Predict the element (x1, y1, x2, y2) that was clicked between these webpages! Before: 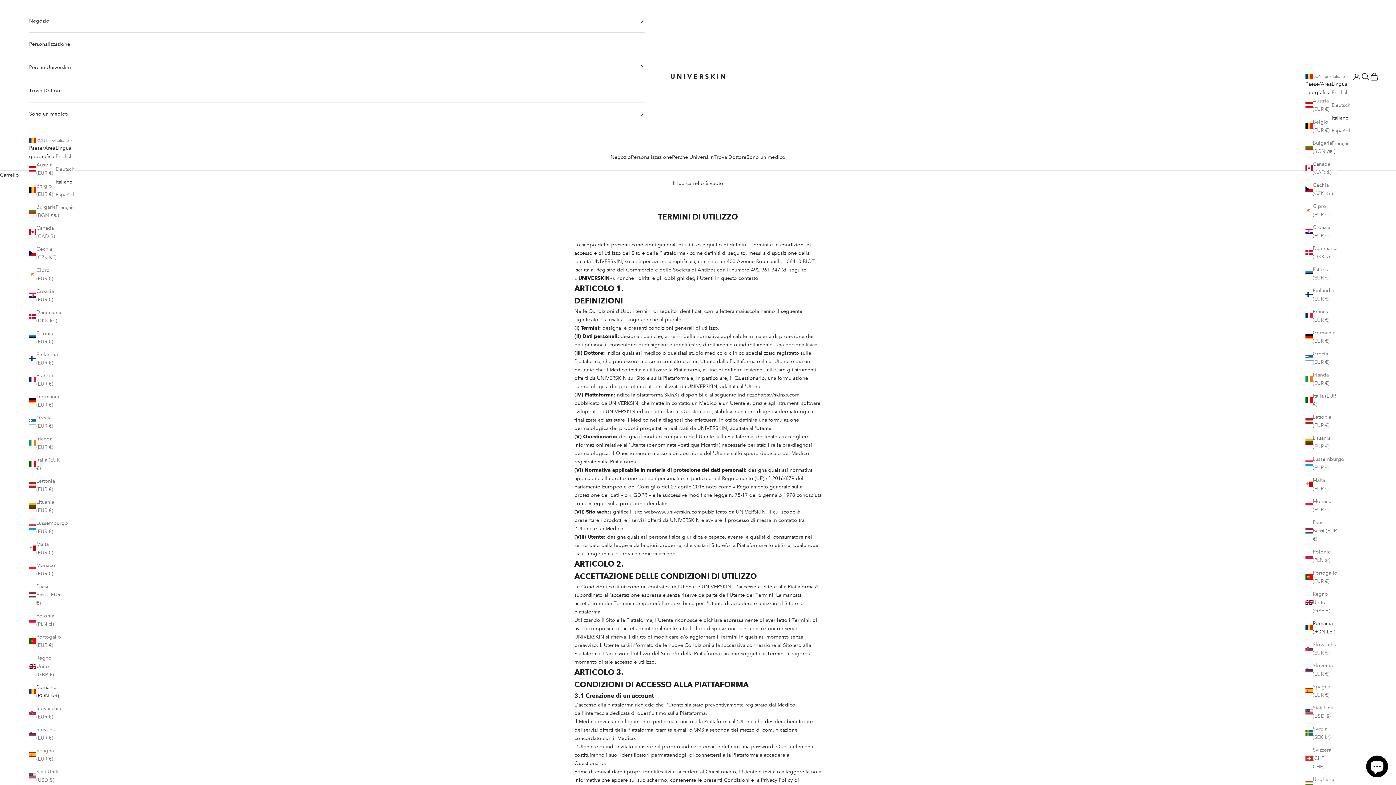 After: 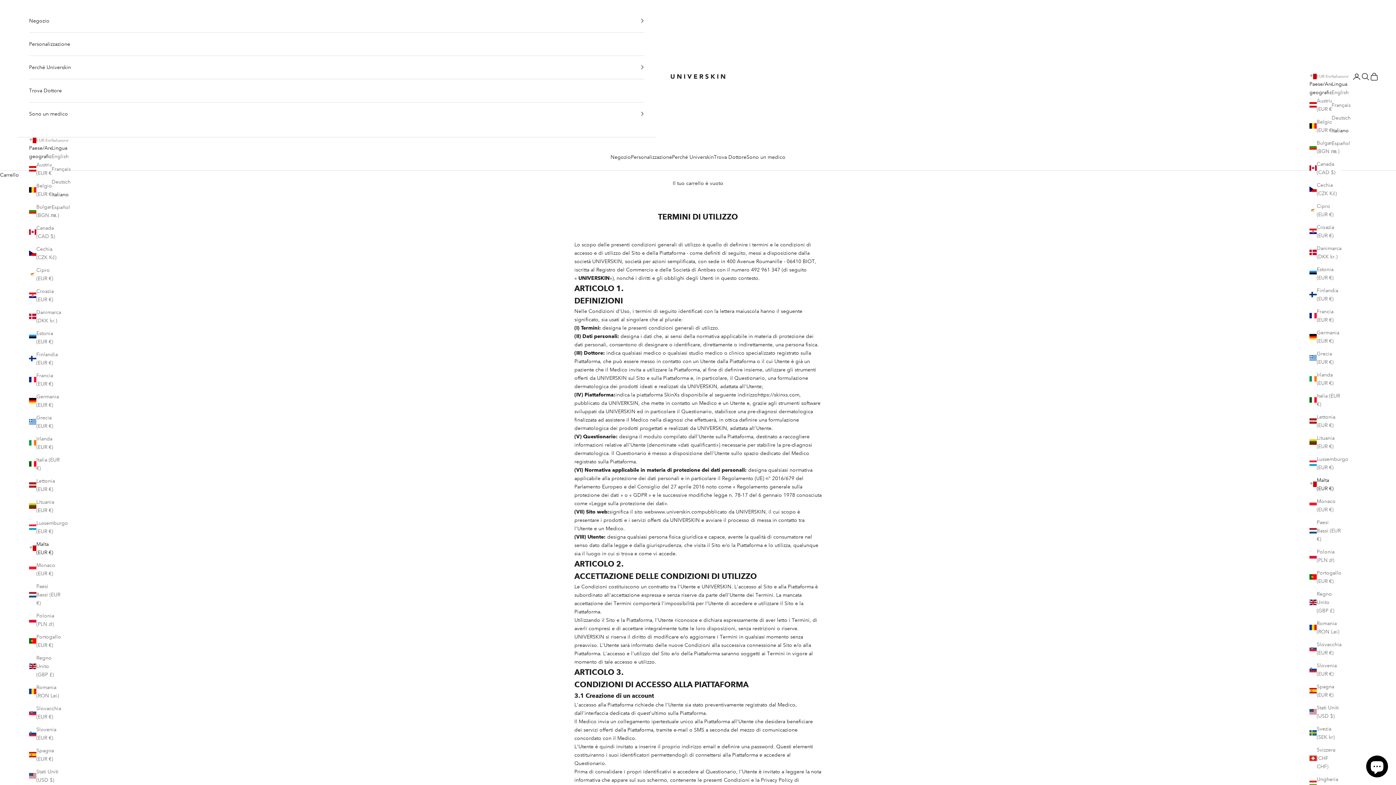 Action: bbox: (1305, 476, 1337, 492) label: Malta (EUR €)